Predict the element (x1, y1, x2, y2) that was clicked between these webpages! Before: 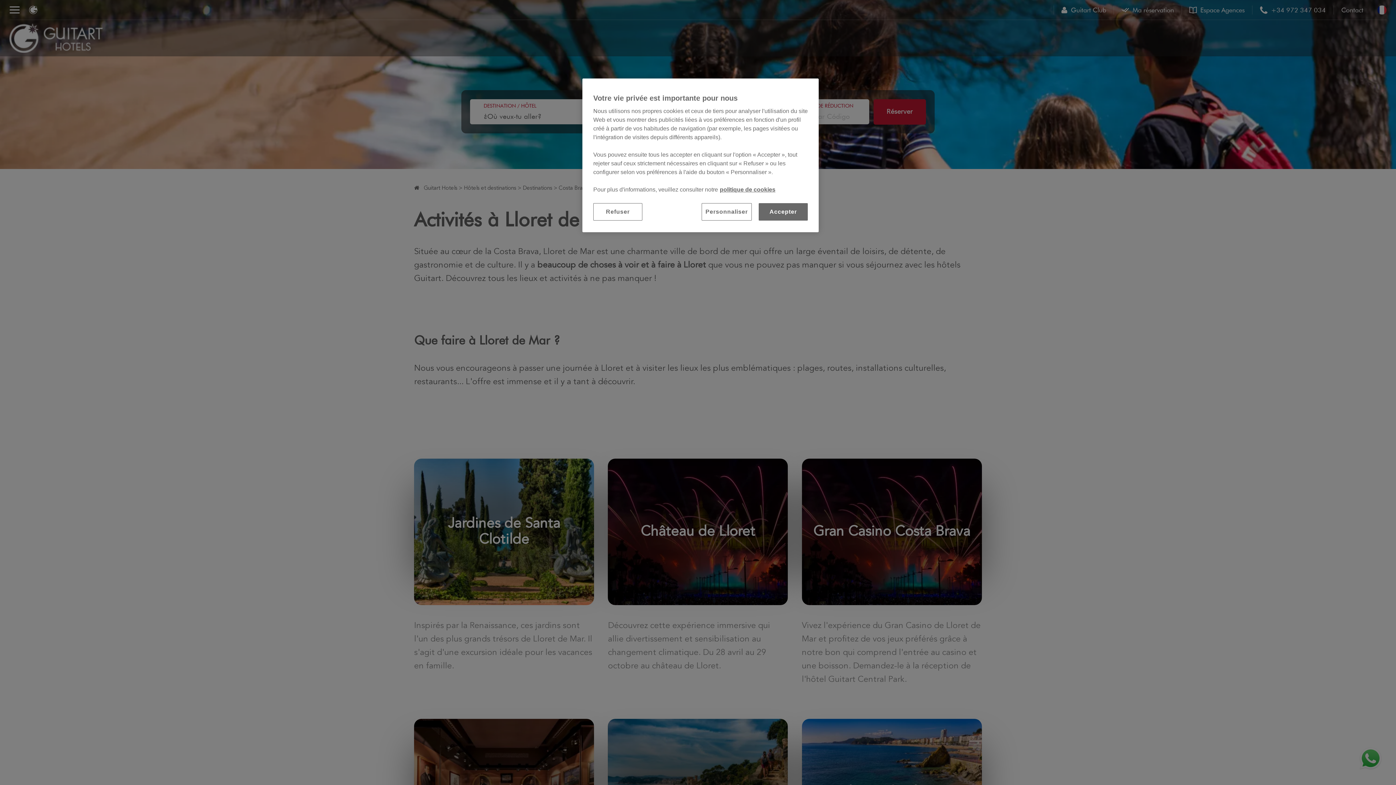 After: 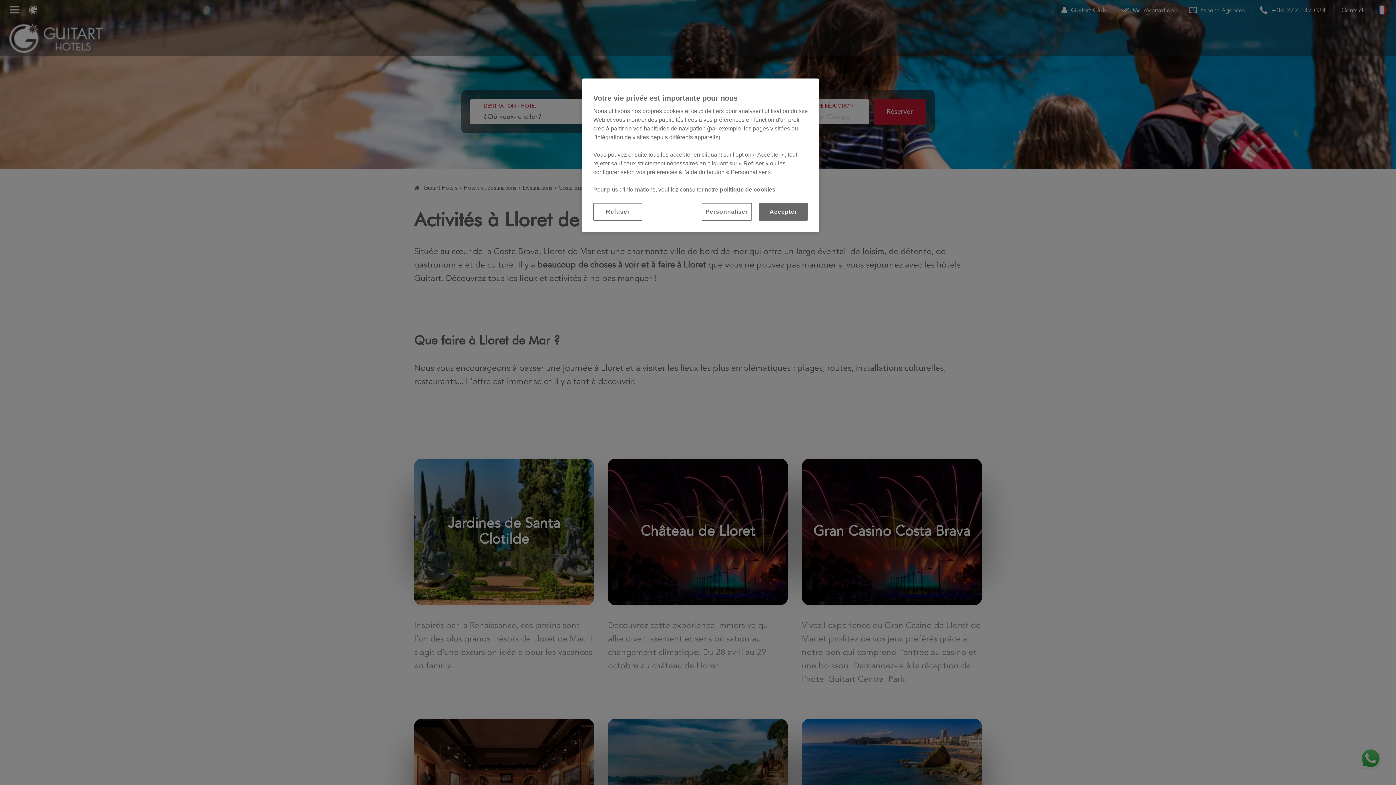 Action: bbox: (720, 186, 775, 192) label: politique de cookies